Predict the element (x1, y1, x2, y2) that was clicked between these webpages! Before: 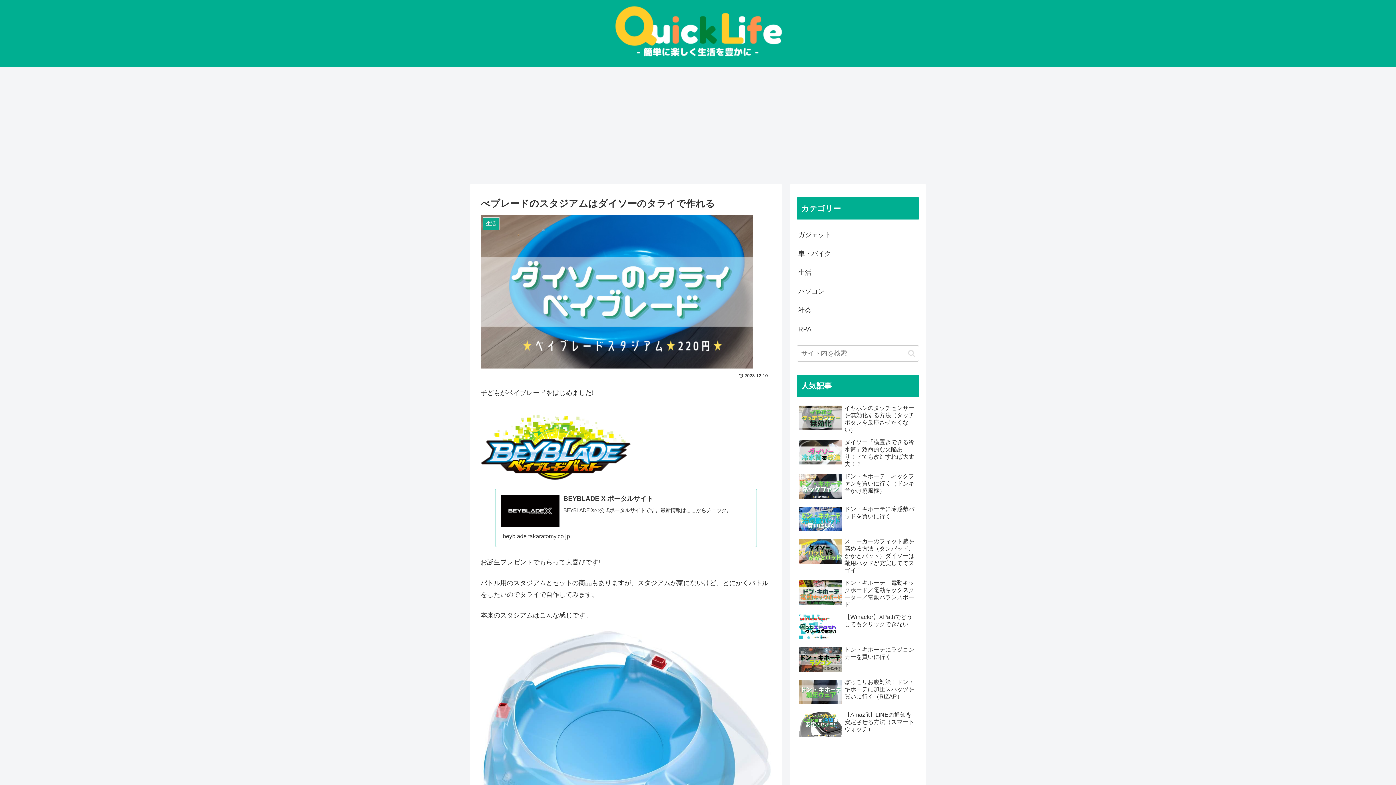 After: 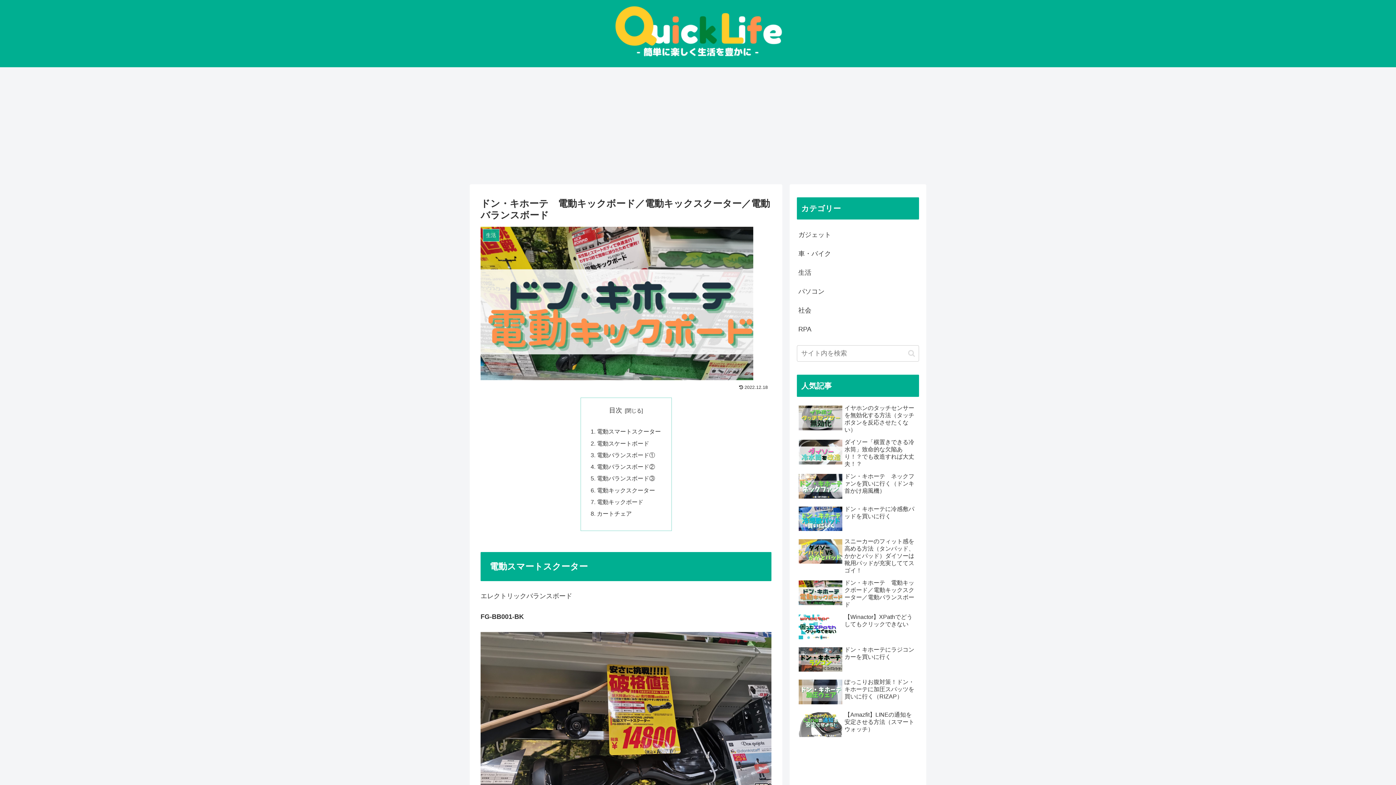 Action: label: ドン・キホーテ　電動キックボード／電動キックスクーター／電動バランスボード bbox: (797, 577, 919, 610)